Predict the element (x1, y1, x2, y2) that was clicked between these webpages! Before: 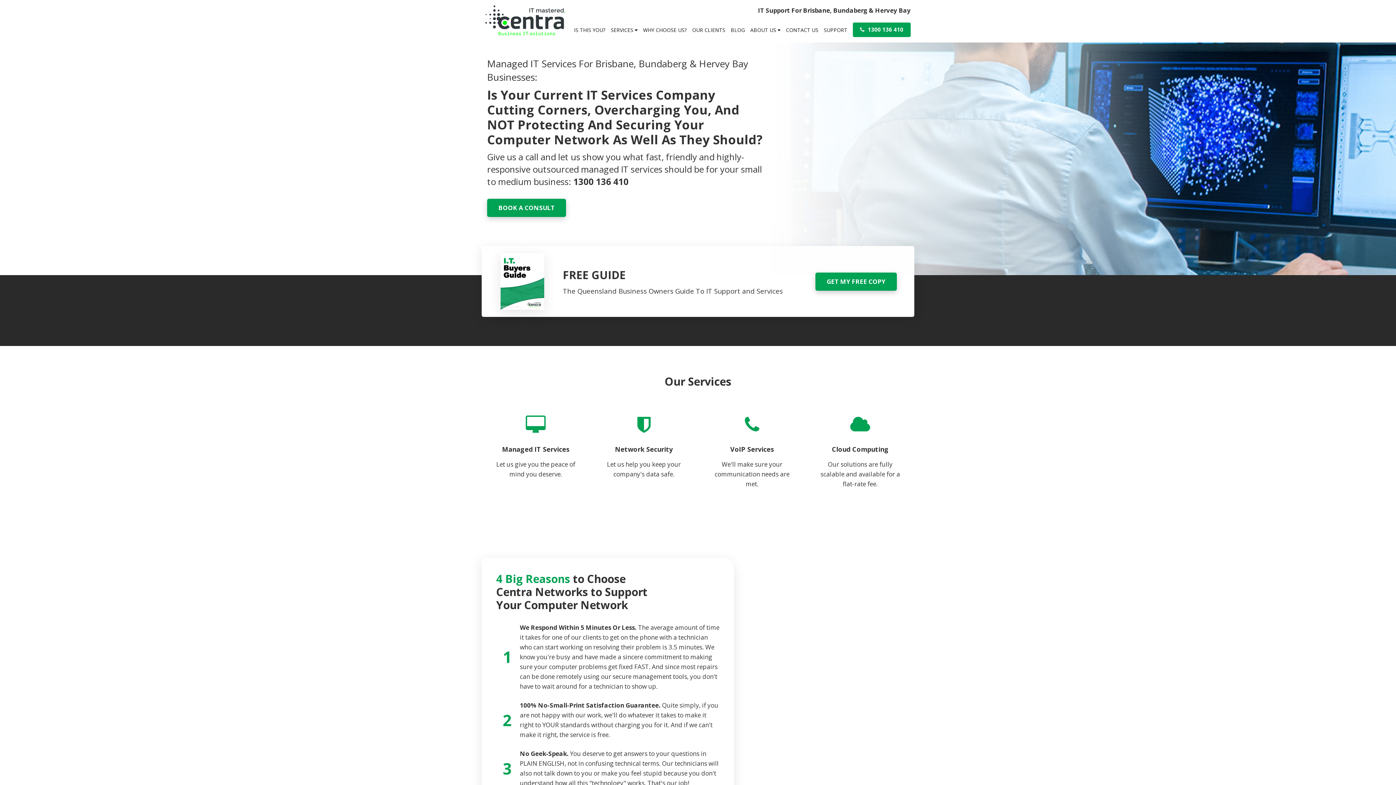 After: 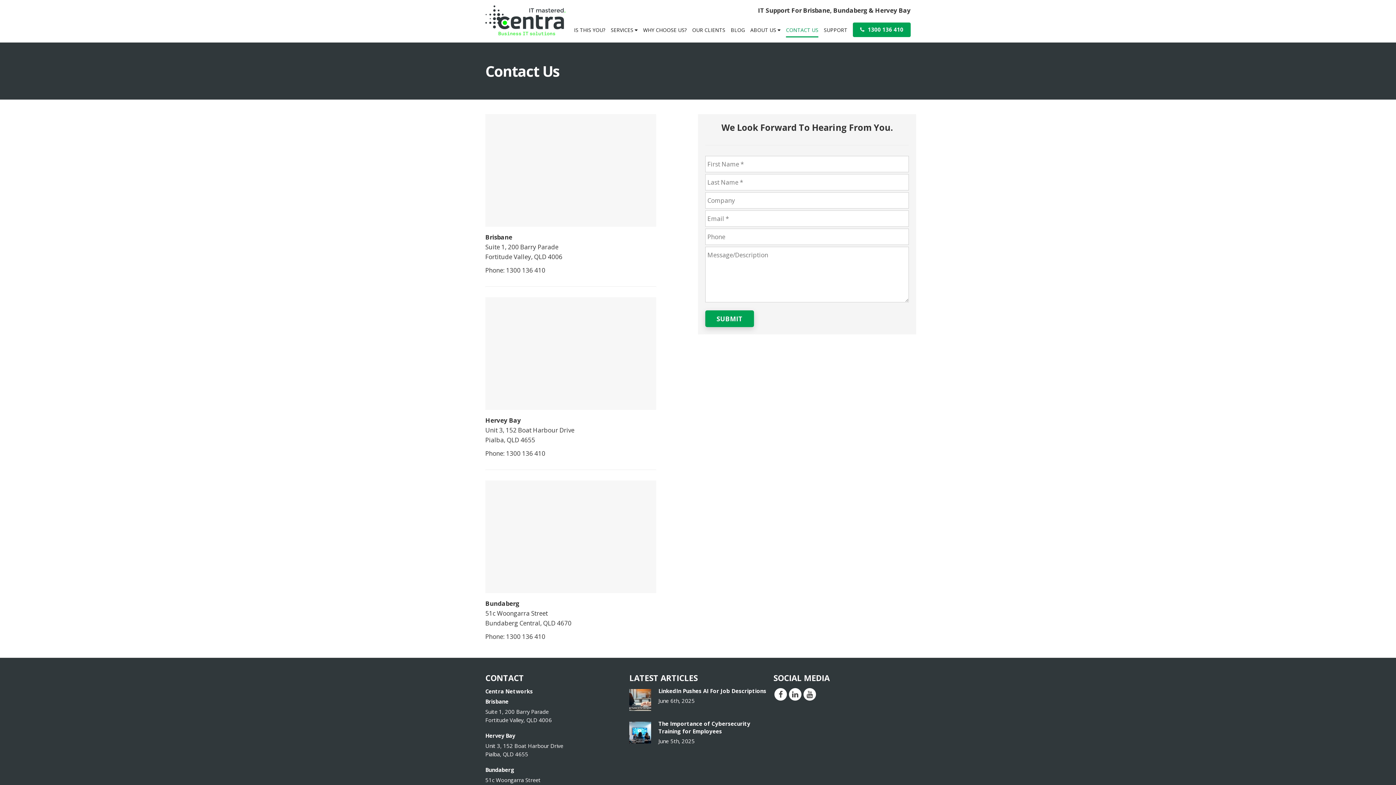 Action: label: CONTACT US bbox: (786, 22, 818, 42)